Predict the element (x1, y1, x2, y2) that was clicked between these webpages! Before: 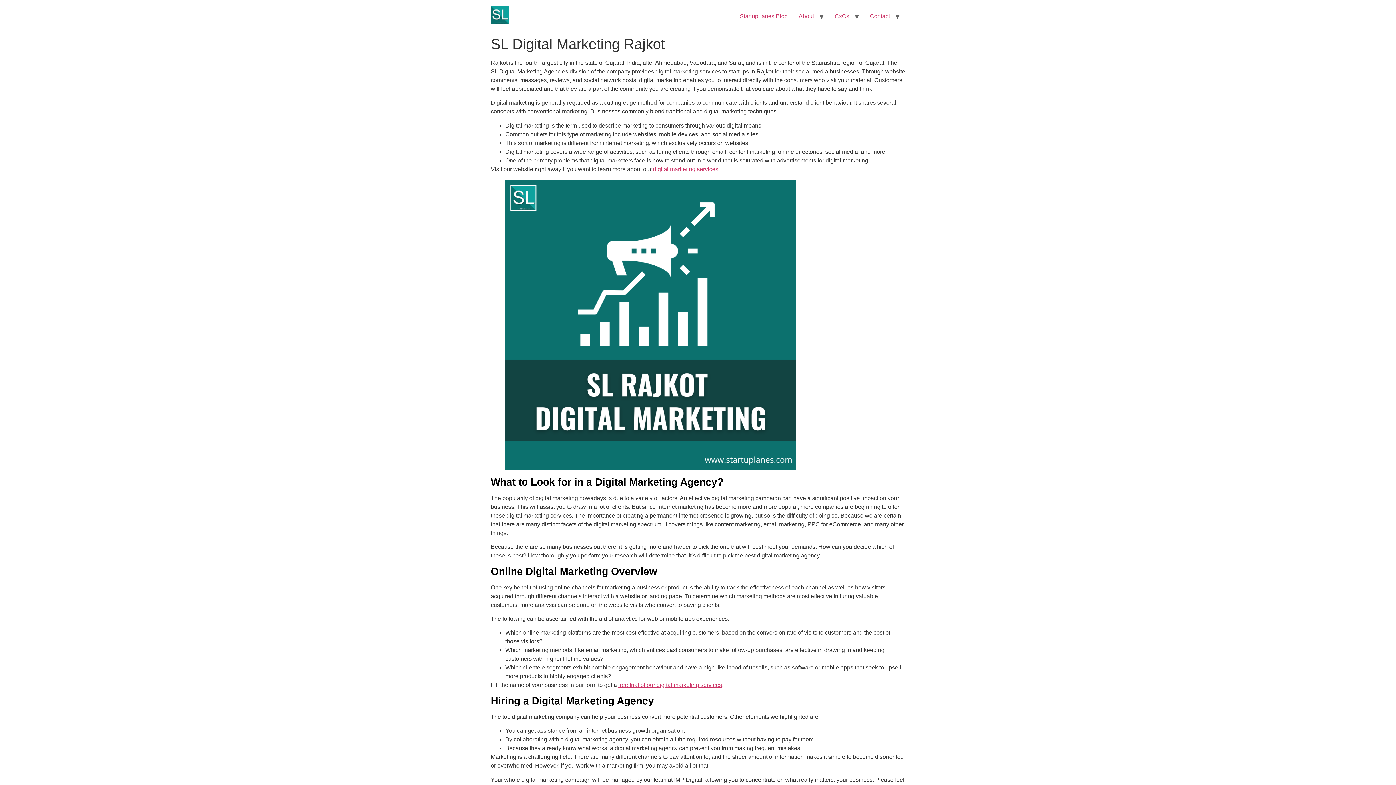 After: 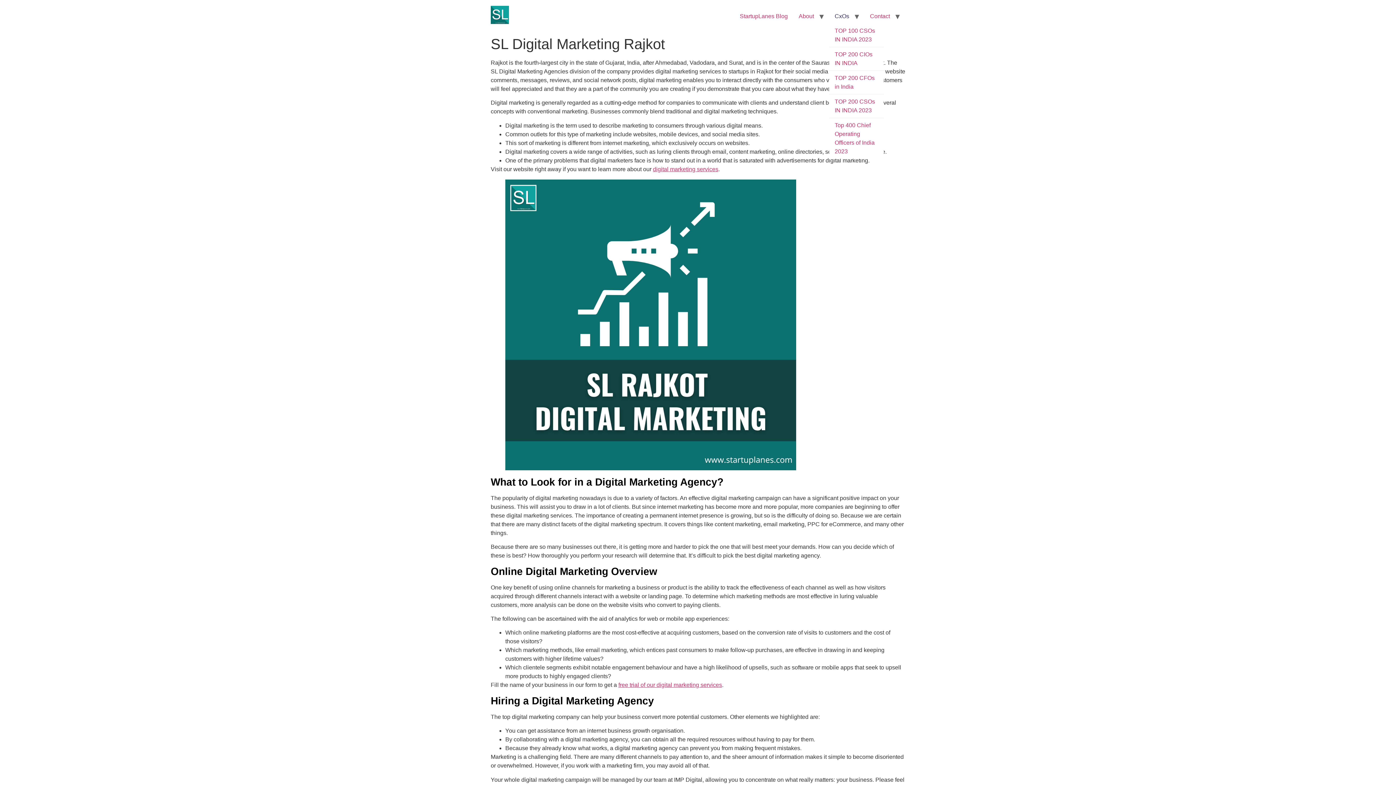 Action: label: CxOs bbox: (829, 8, 854, 23)